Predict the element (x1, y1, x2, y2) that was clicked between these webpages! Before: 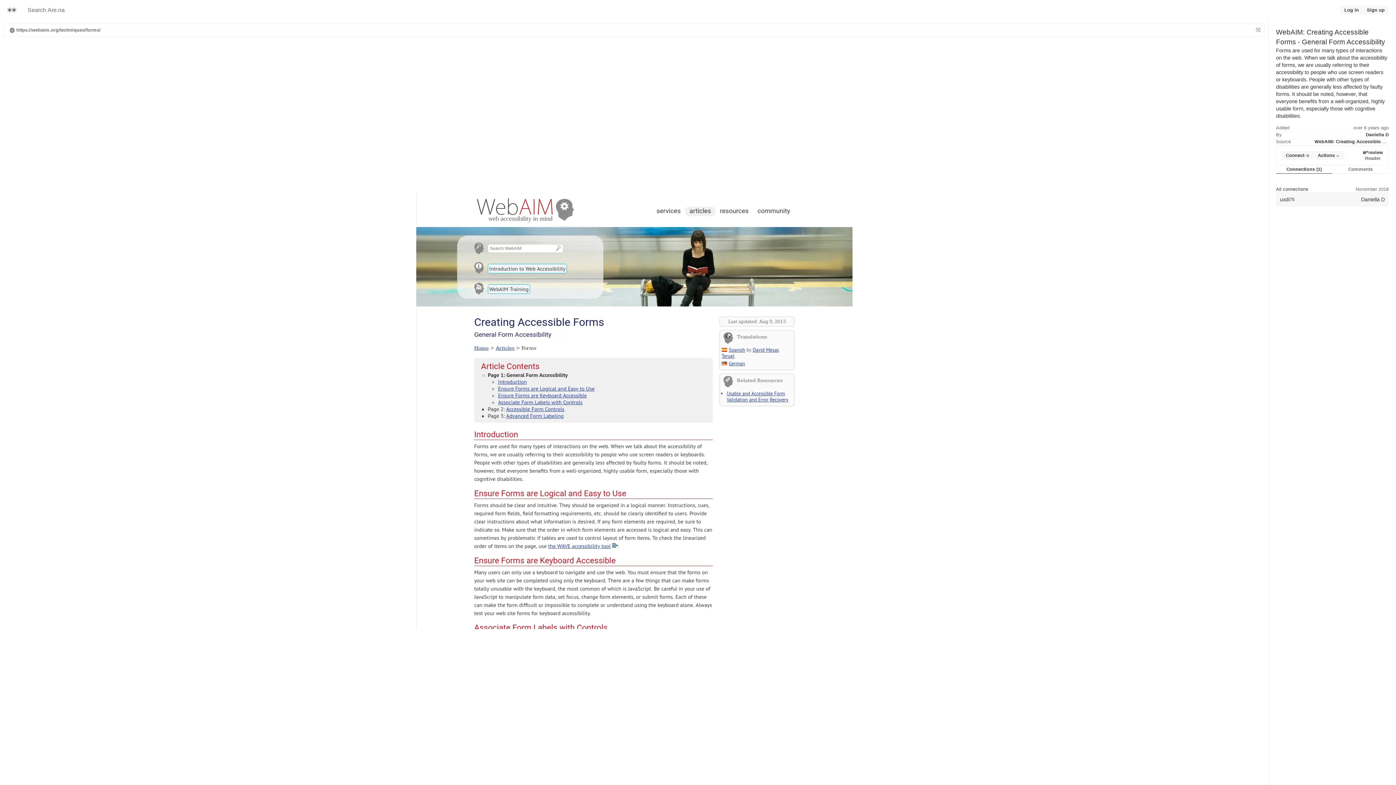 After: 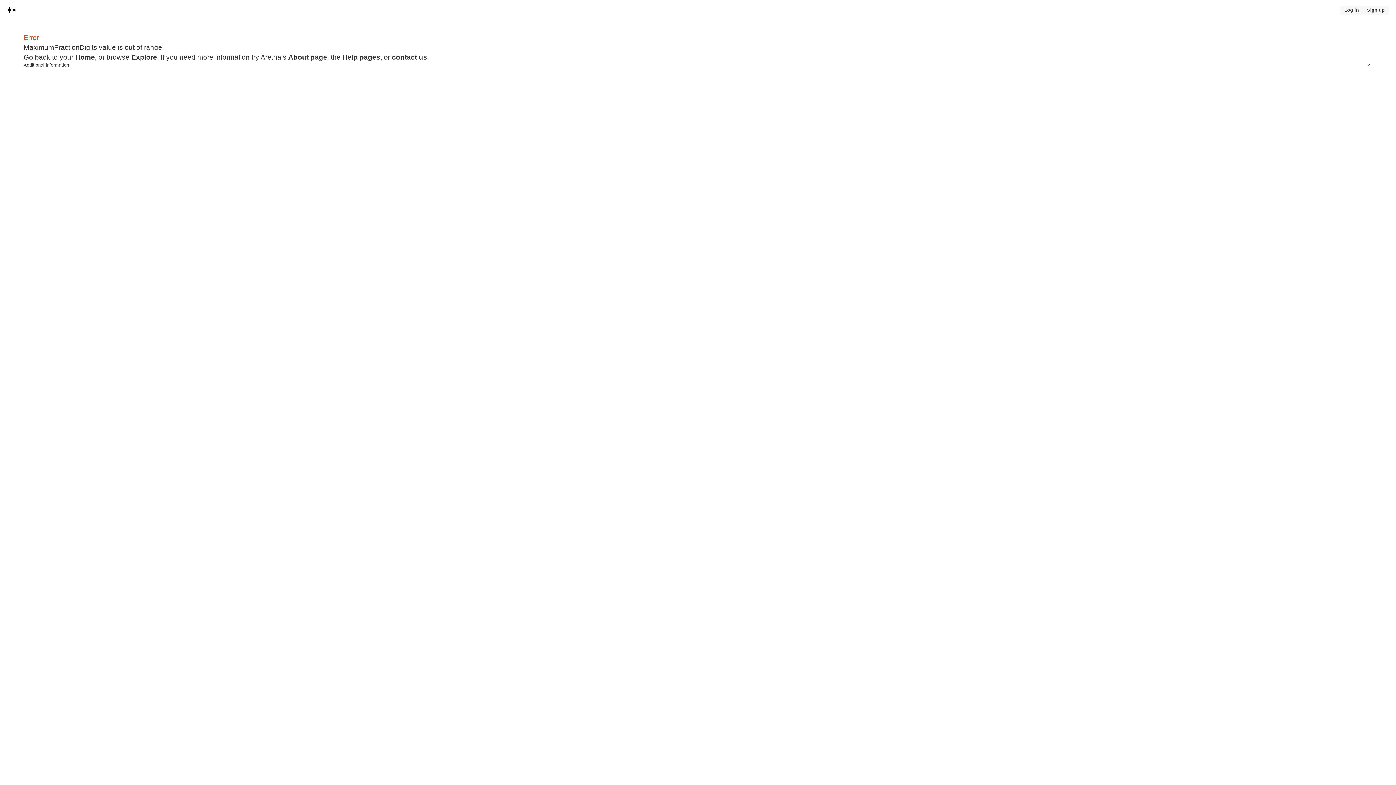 Action: label: Home bbox: (0, 1, 23, 18)